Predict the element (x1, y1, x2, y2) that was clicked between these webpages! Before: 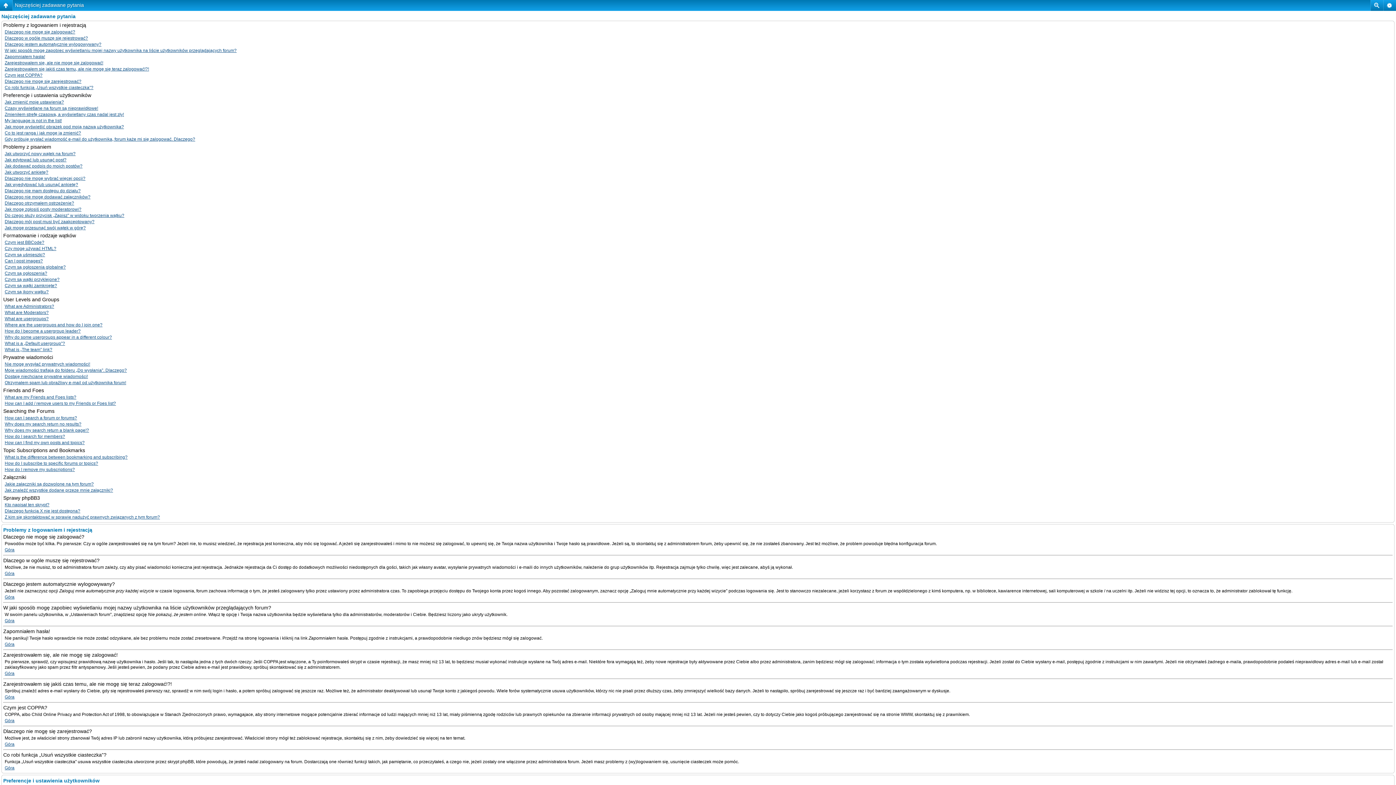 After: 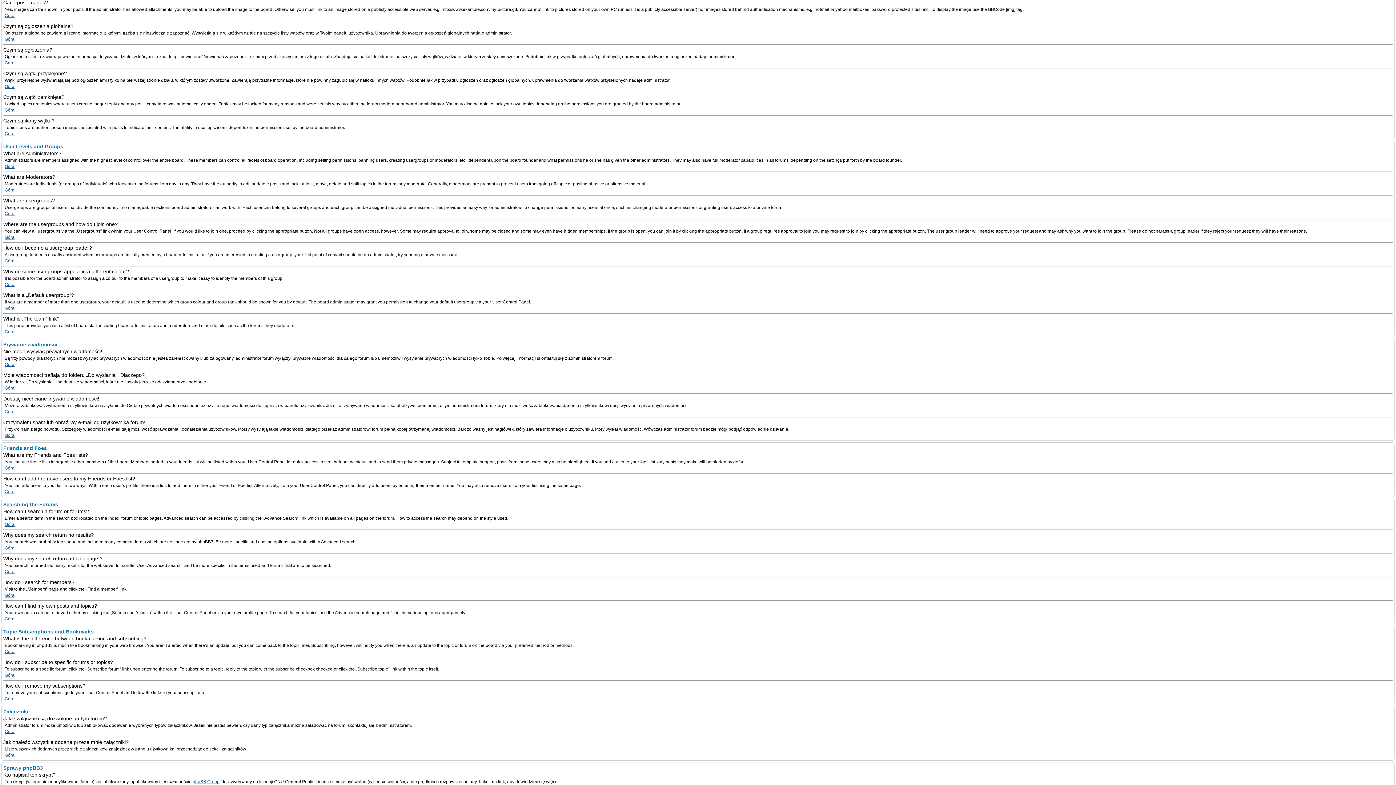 Action: label: Can I post images? bbox: (4, 258, 42, 263)